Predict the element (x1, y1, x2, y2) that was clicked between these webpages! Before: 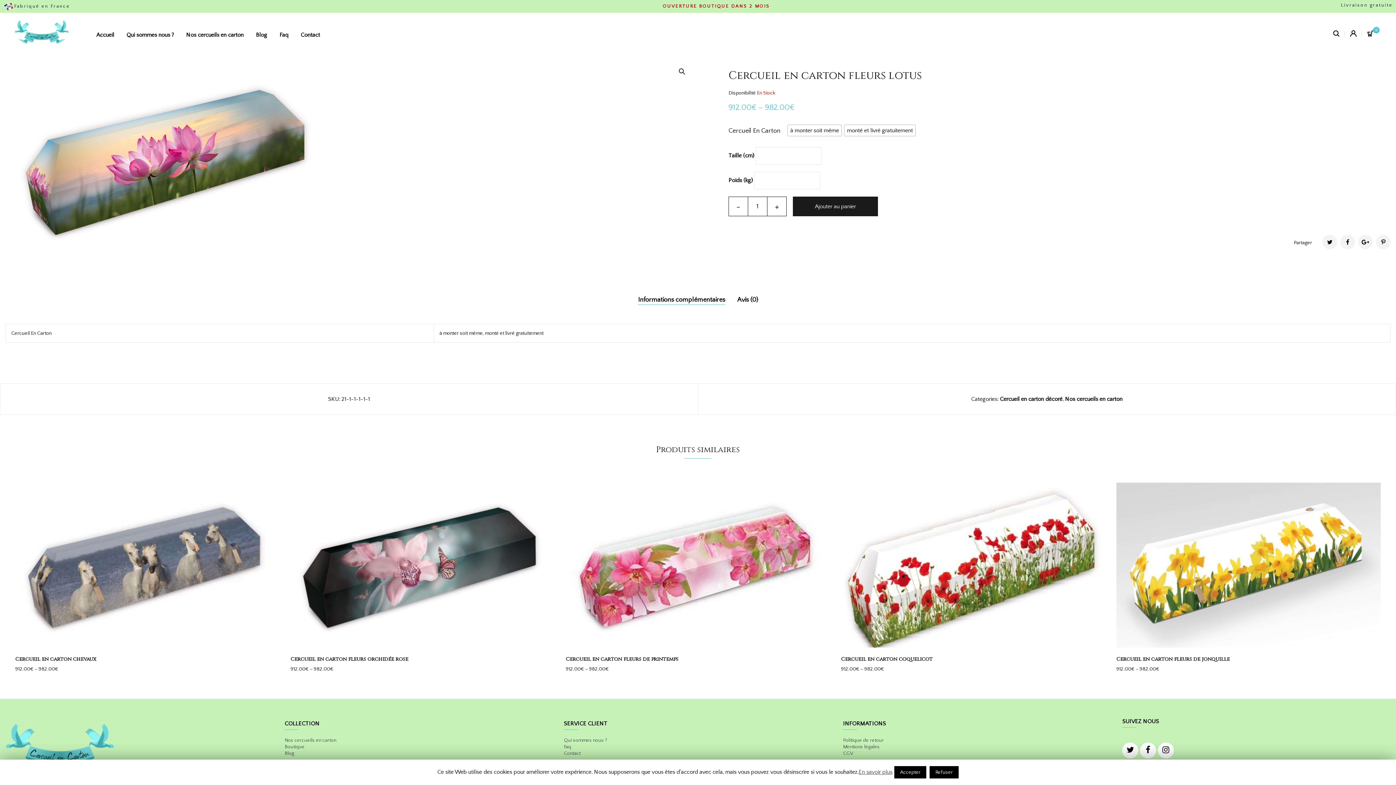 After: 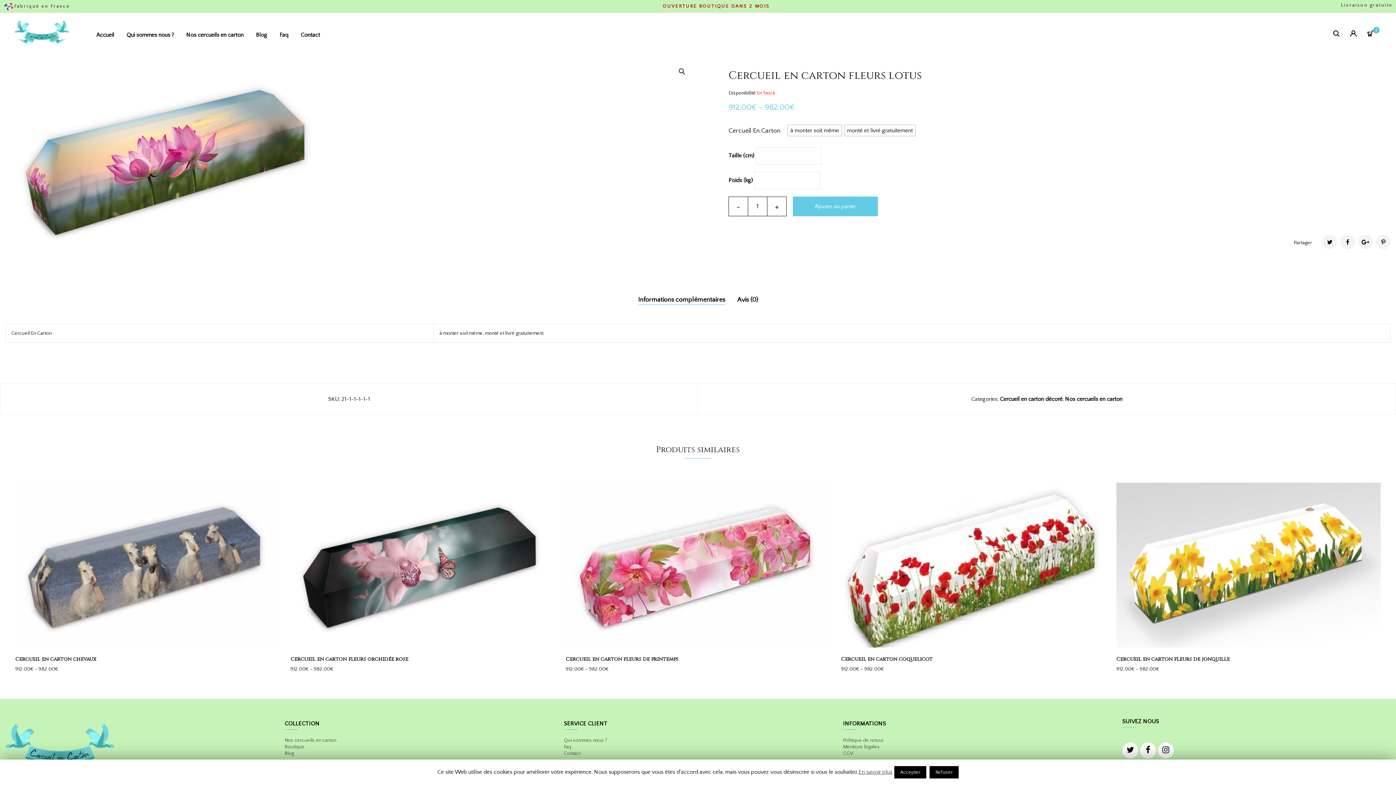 Action: label: Ajouter au panier bbox: (793, 196, 878, 216)